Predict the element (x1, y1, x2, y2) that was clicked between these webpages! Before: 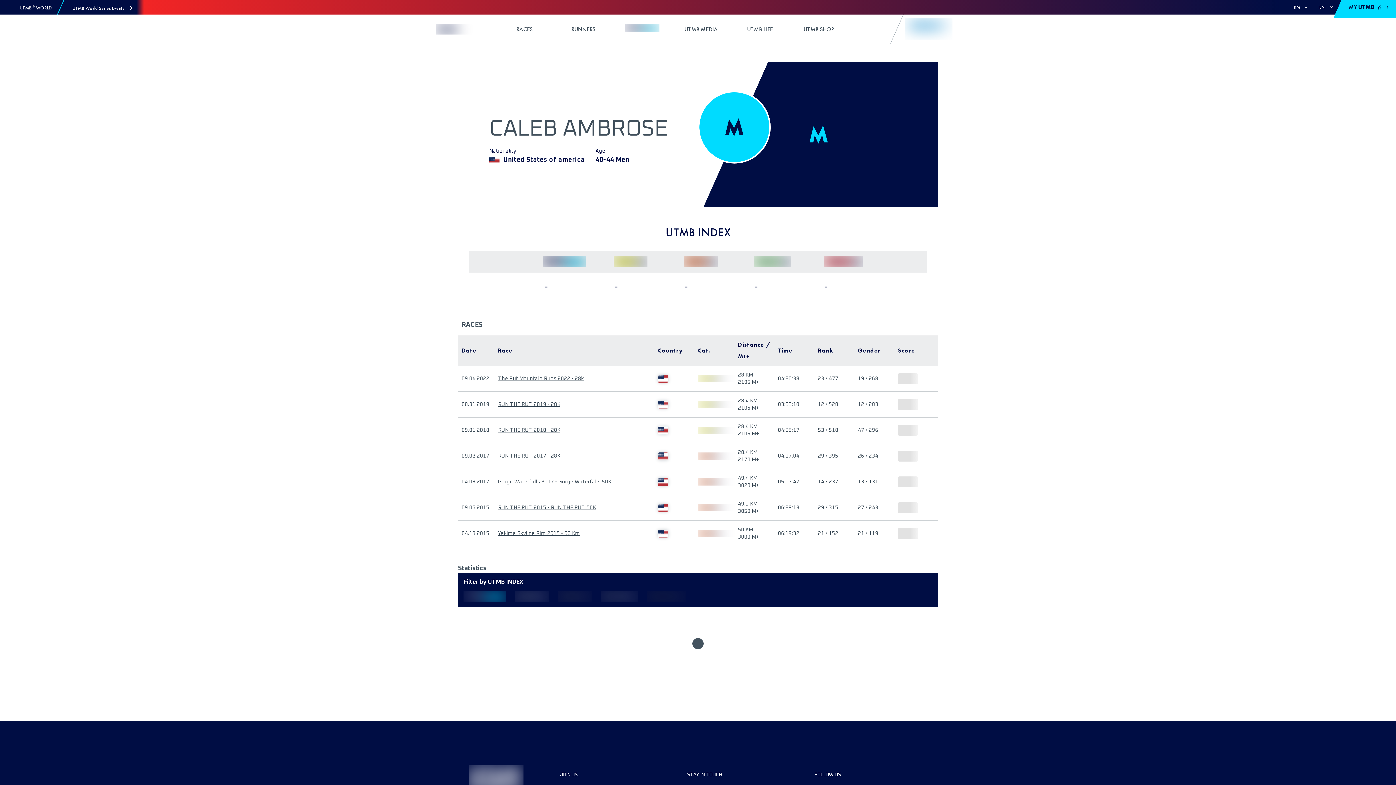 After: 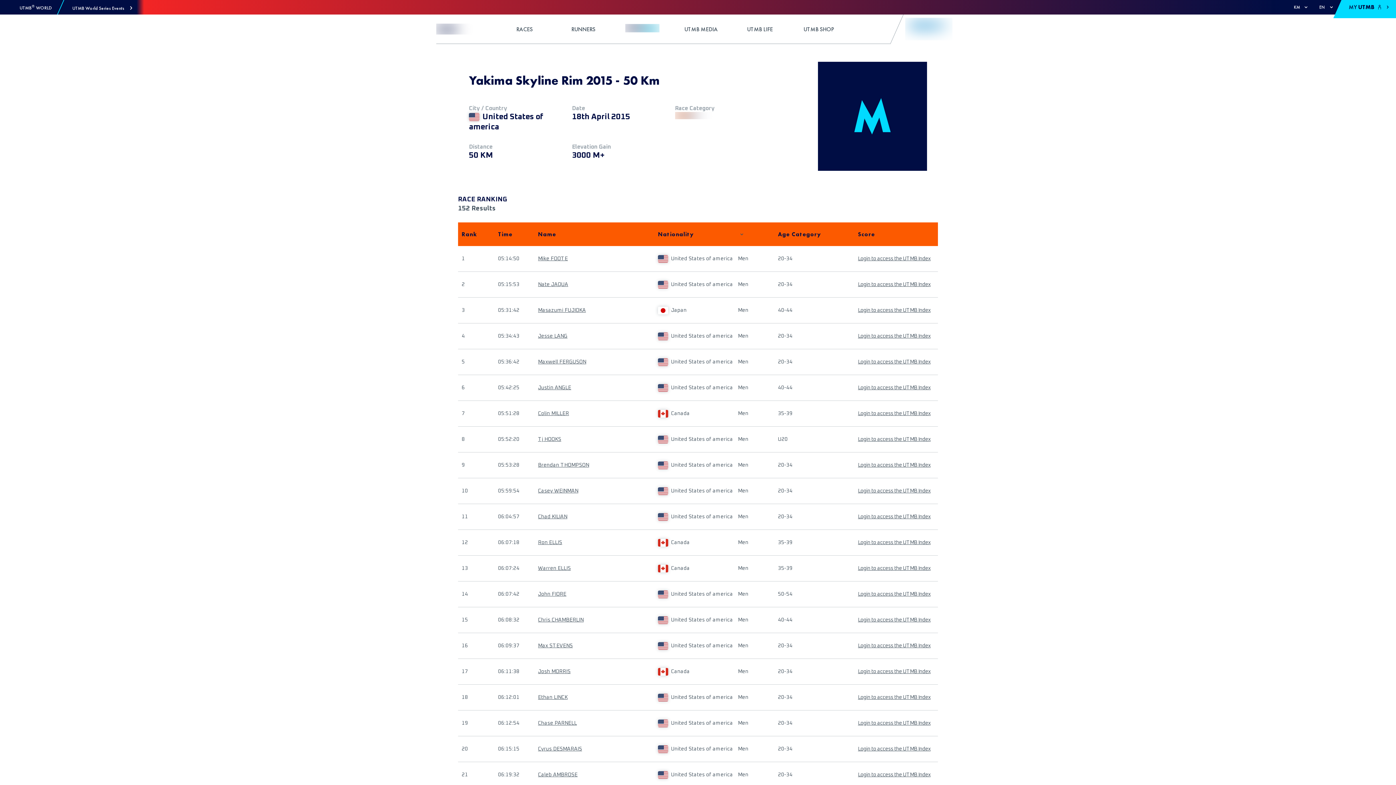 Action: bbox: (498, 530, 580, 537) label: Yakima Skyline Rim 2015 - 50 Km